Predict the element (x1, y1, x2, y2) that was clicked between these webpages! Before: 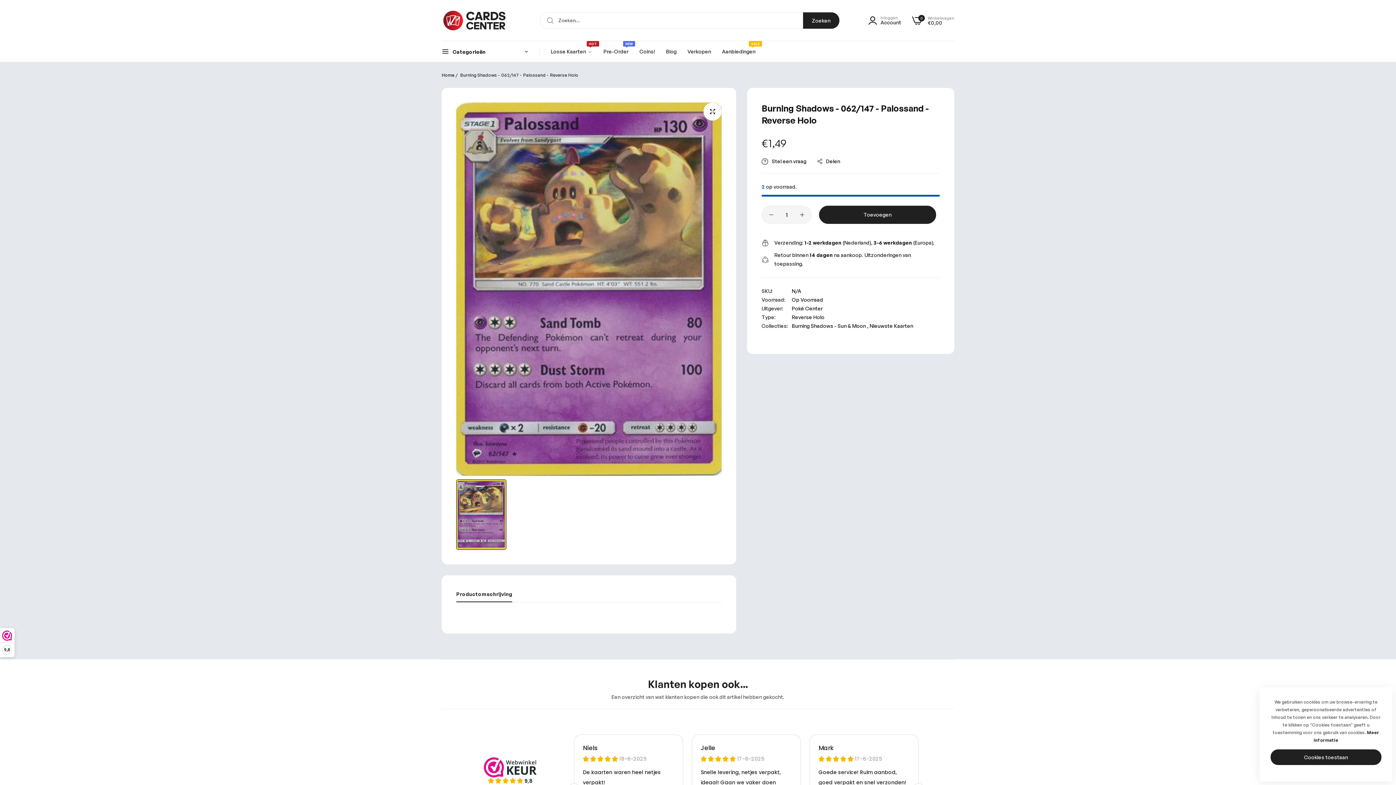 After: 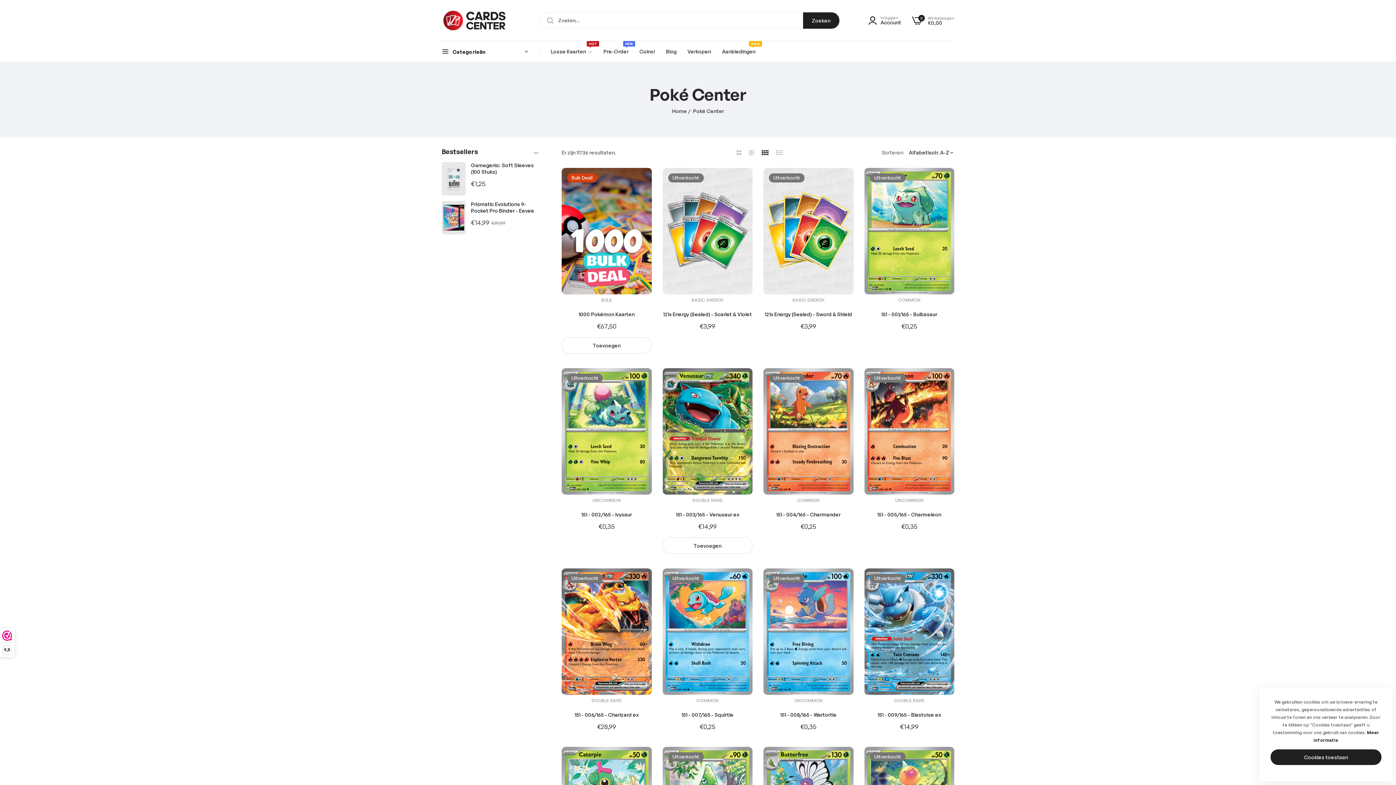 Action: bbox: (792, 305, 822, 311) label: Poké Center